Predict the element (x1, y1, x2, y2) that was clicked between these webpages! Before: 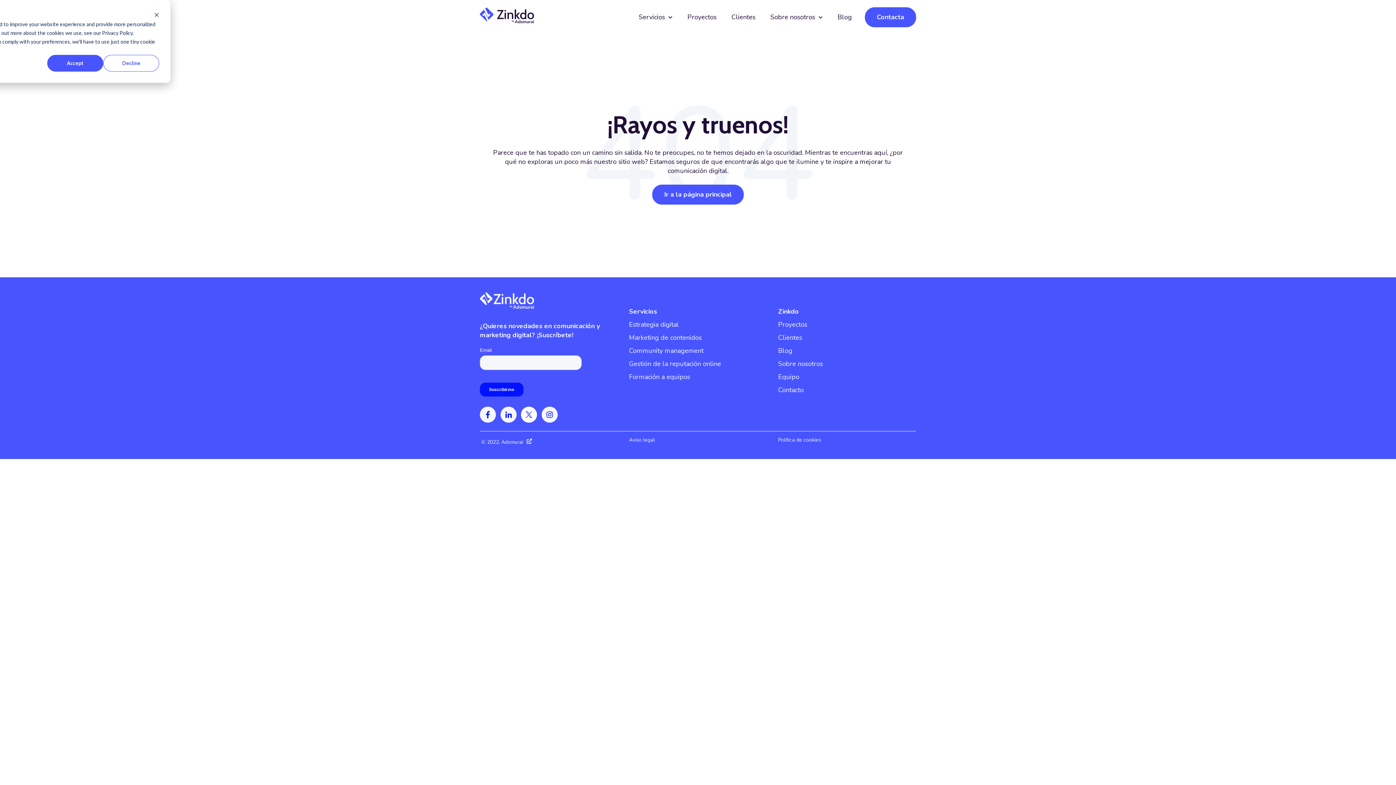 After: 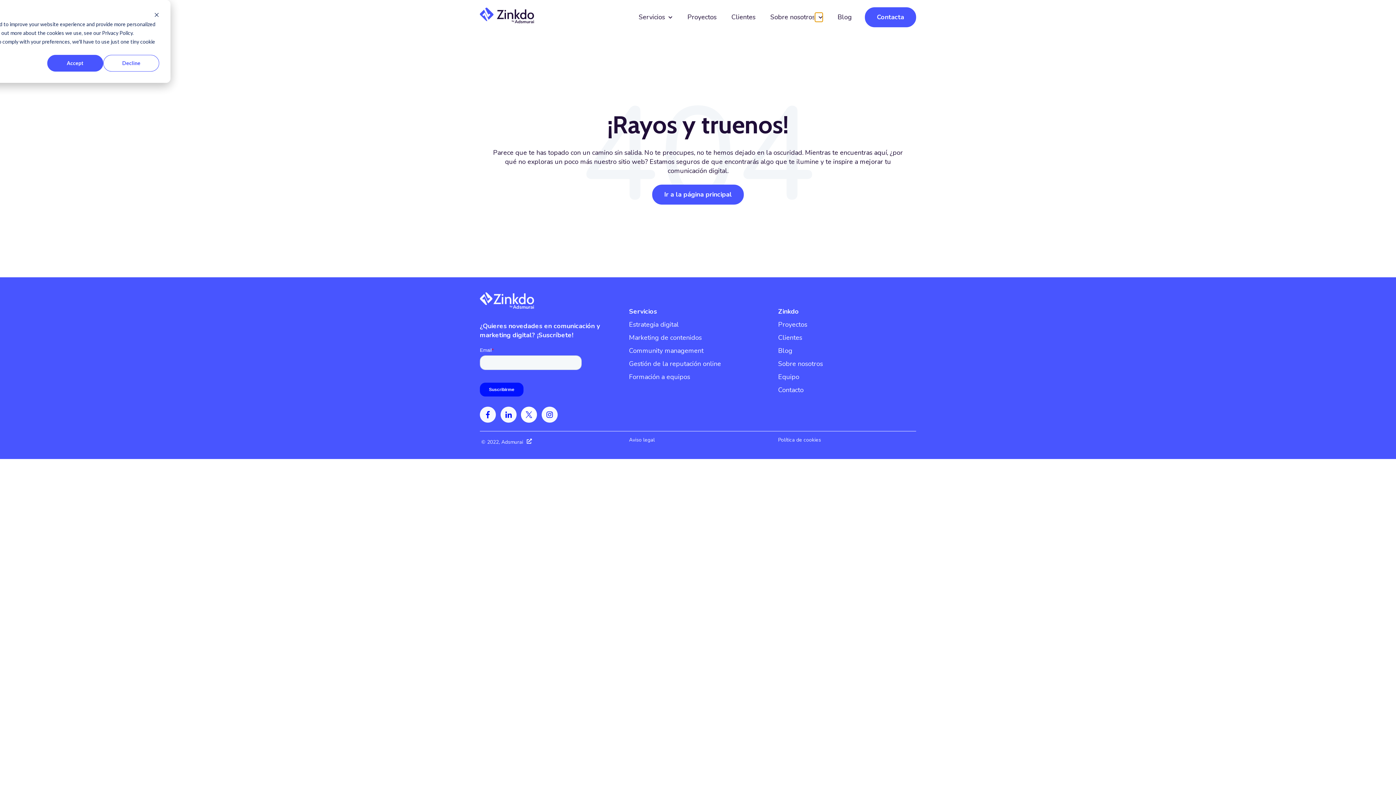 Action: label: Show submenu for Sobre nosotros bbox: (815, 12, 822, 21)